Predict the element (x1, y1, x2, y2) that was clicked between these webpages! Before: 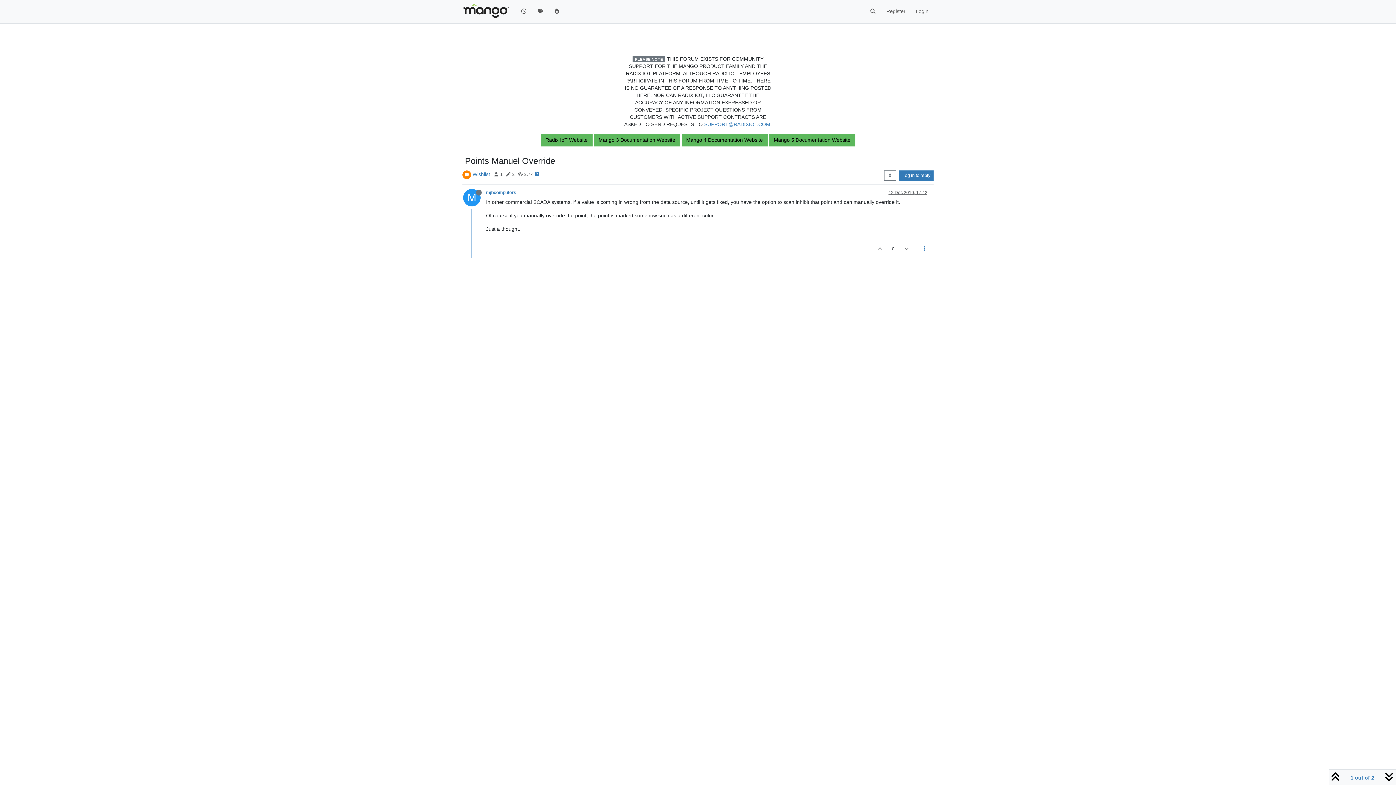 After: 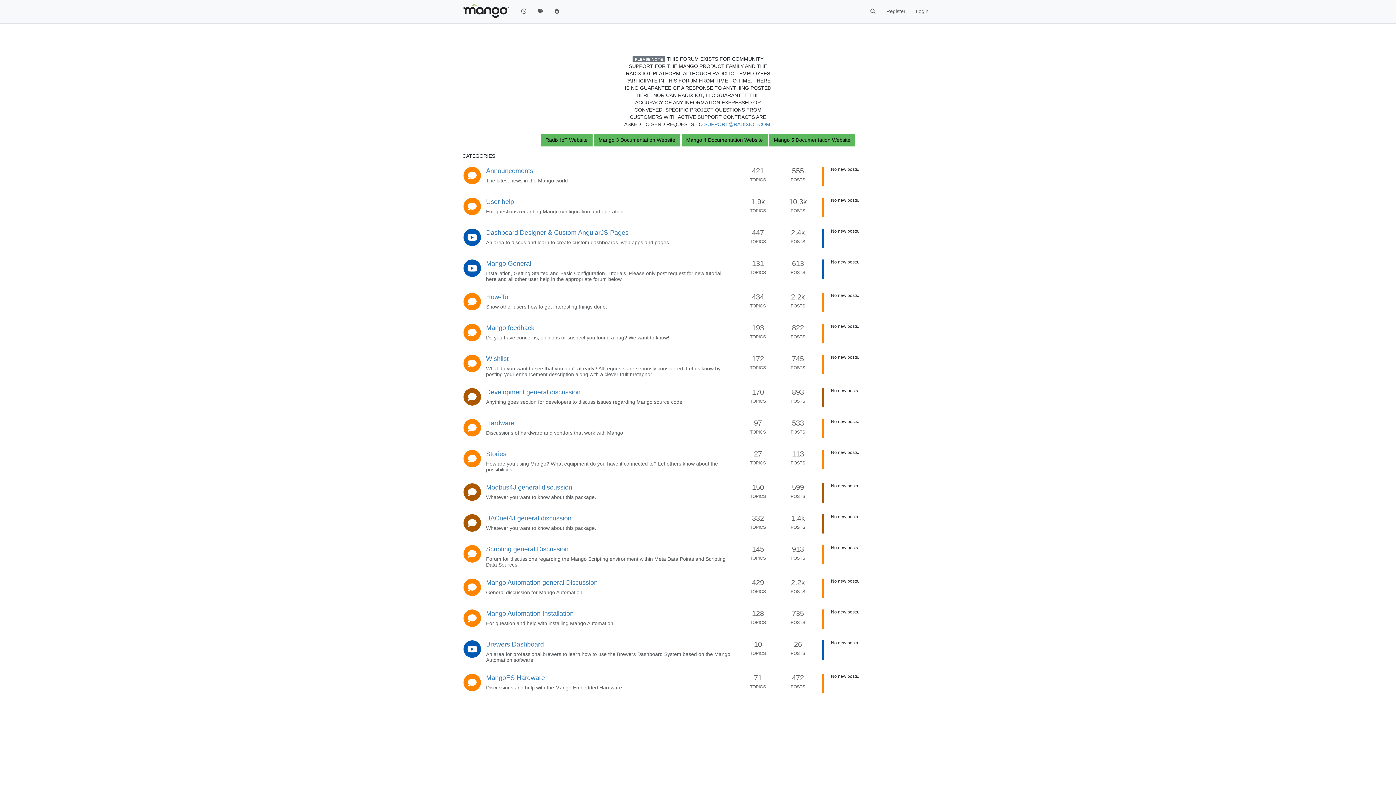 Action: bbox: (462, 0, 509, 23)